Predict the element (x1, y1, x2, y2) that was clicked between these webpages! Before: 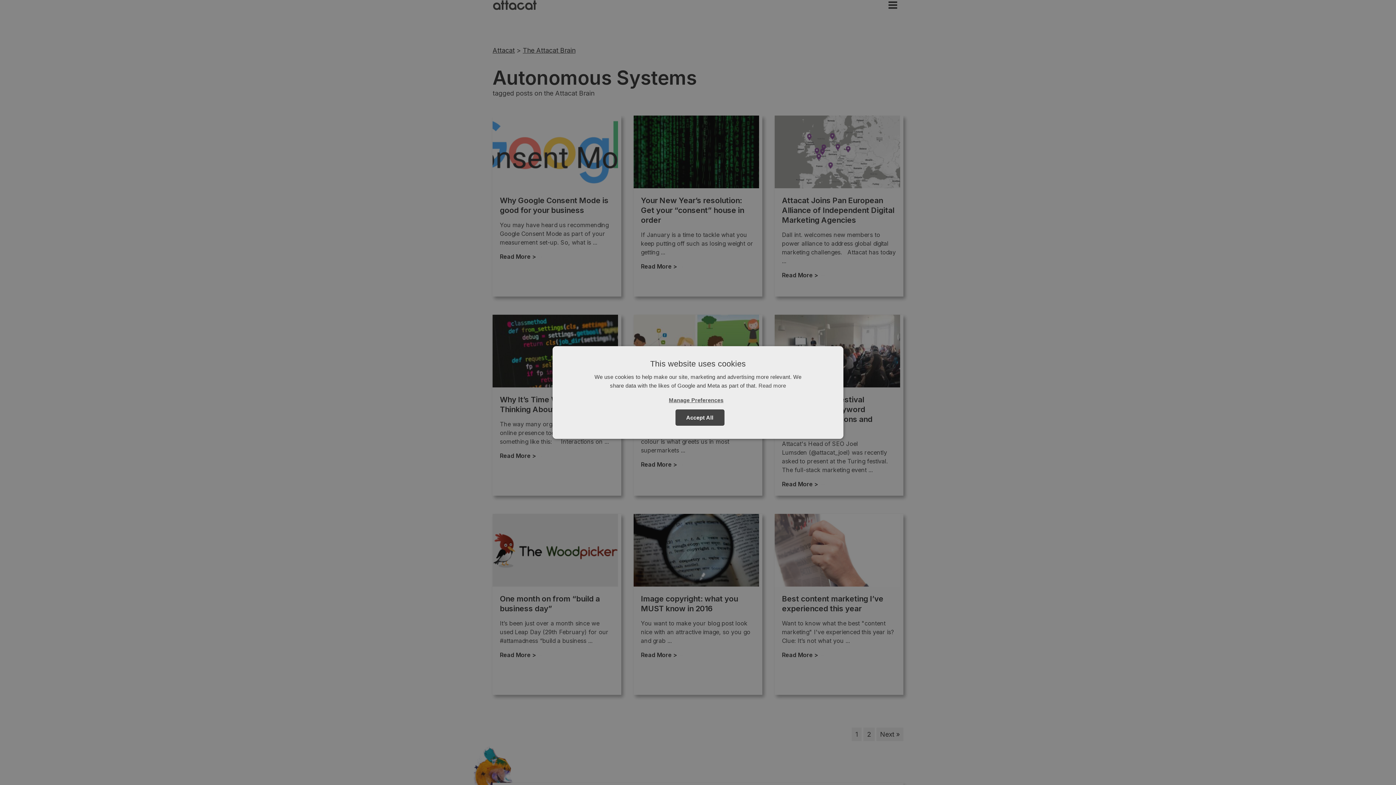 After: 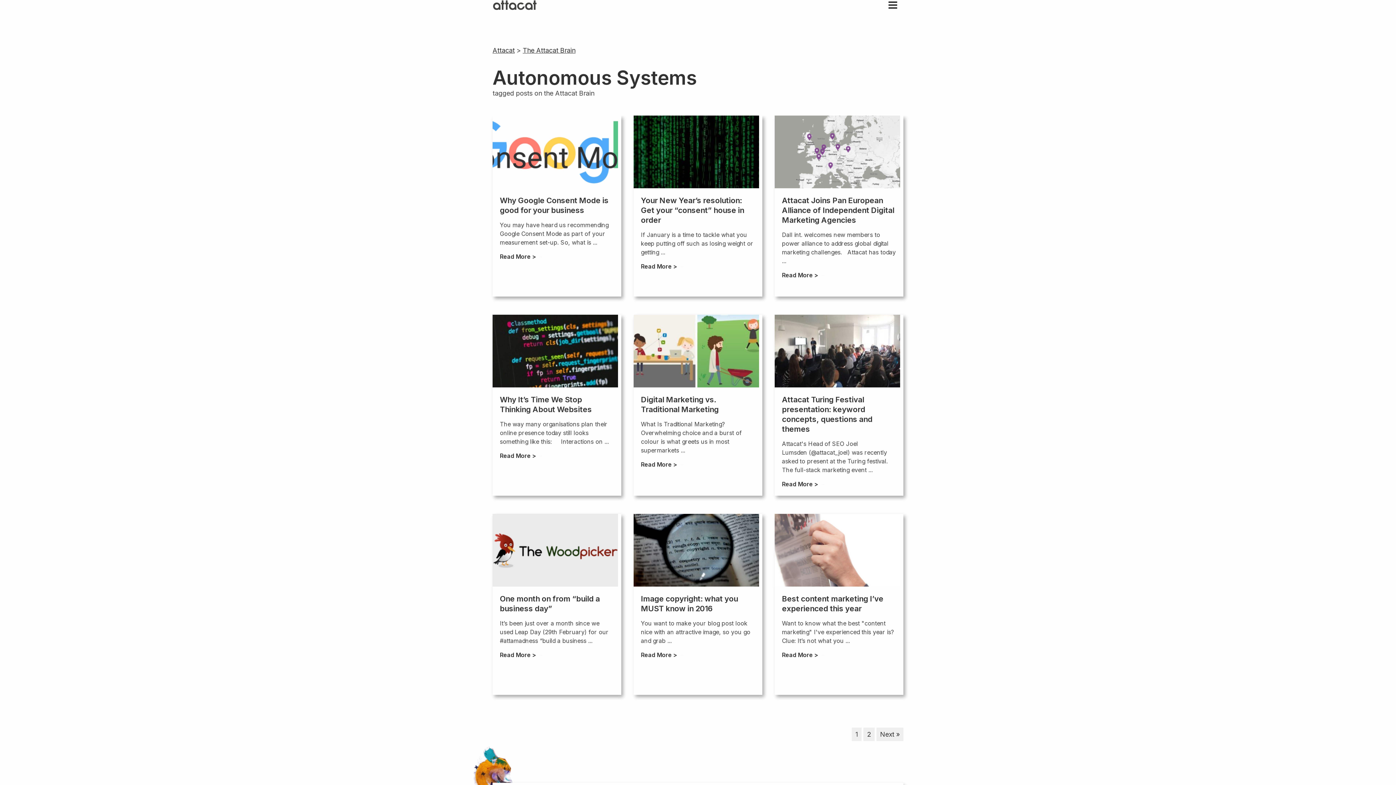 Action: bbox: (675, 409, 724, 426) label: Accept All